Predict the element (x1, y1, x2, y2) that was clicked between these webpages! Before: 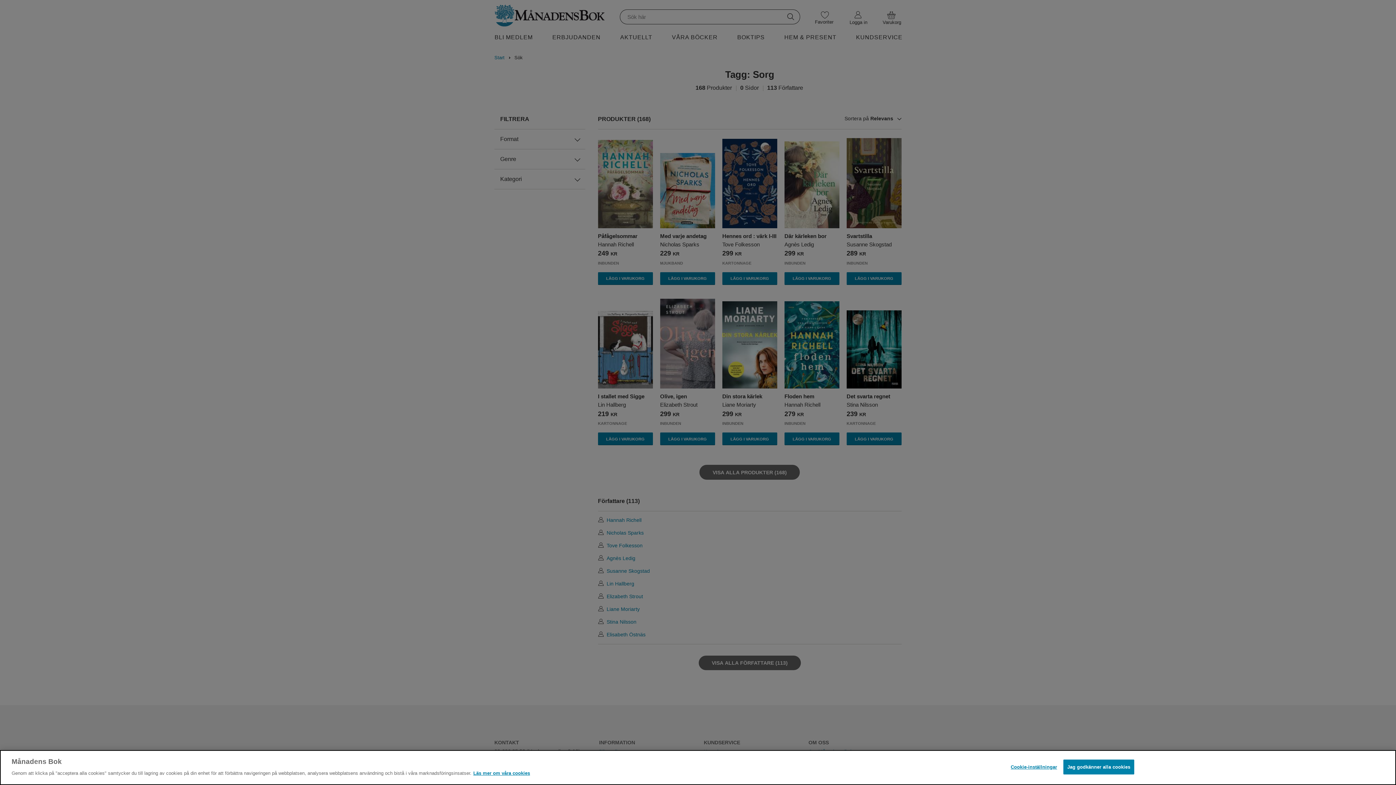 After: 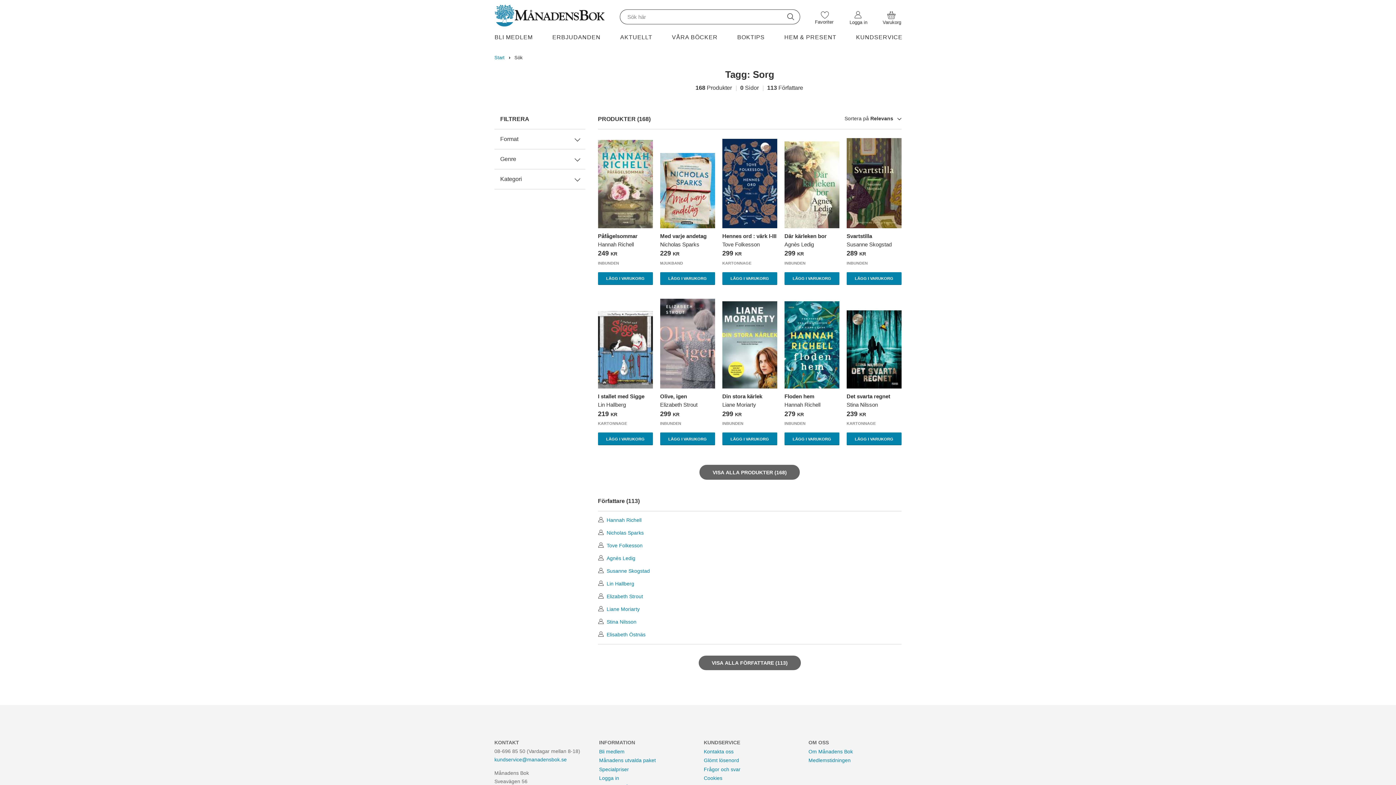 Action: bbox: (1063, 760, 1134, 774) label: Jag godkänner alla cookies